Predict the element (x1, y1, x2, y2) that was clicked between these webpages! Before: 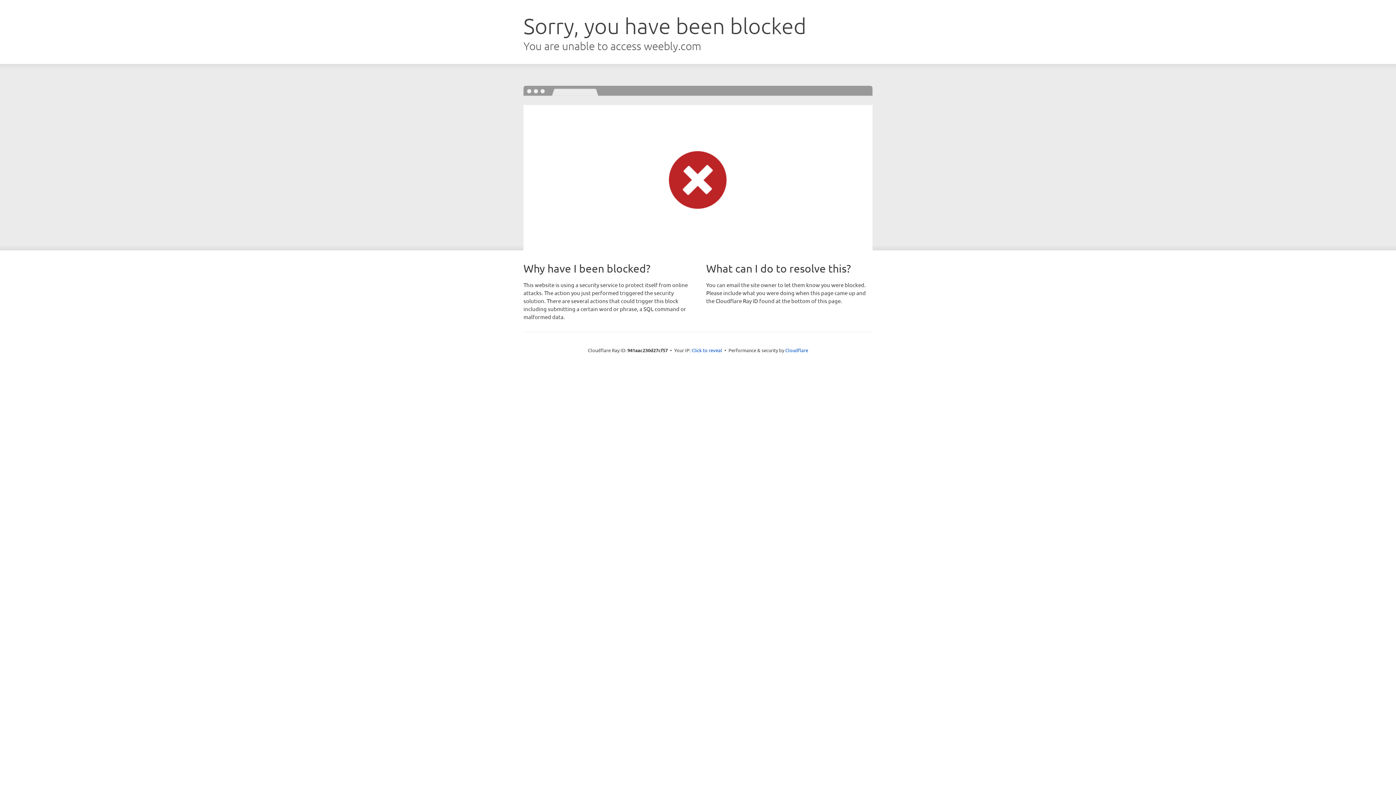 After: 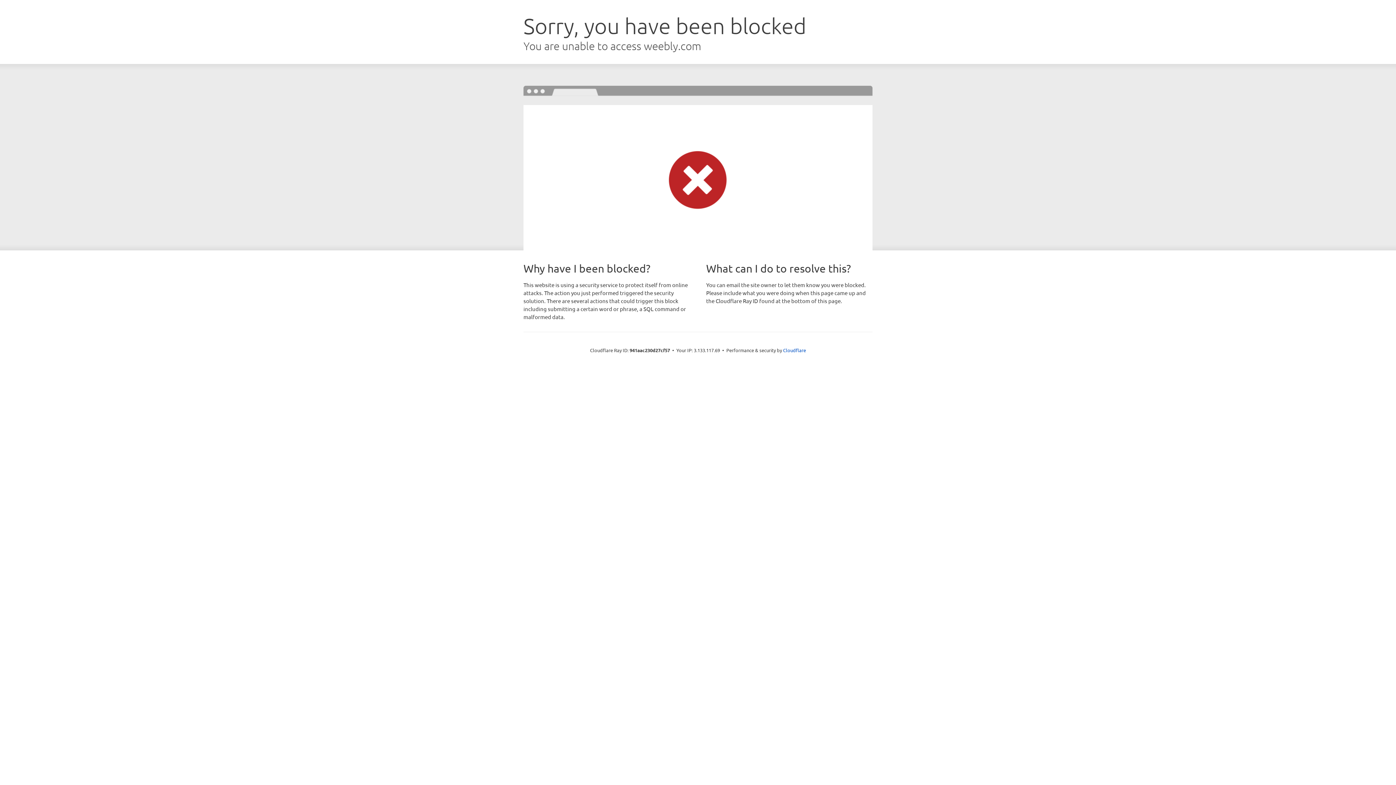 Action: label: Click to reveal bbox: (691, 346, 722, 353)